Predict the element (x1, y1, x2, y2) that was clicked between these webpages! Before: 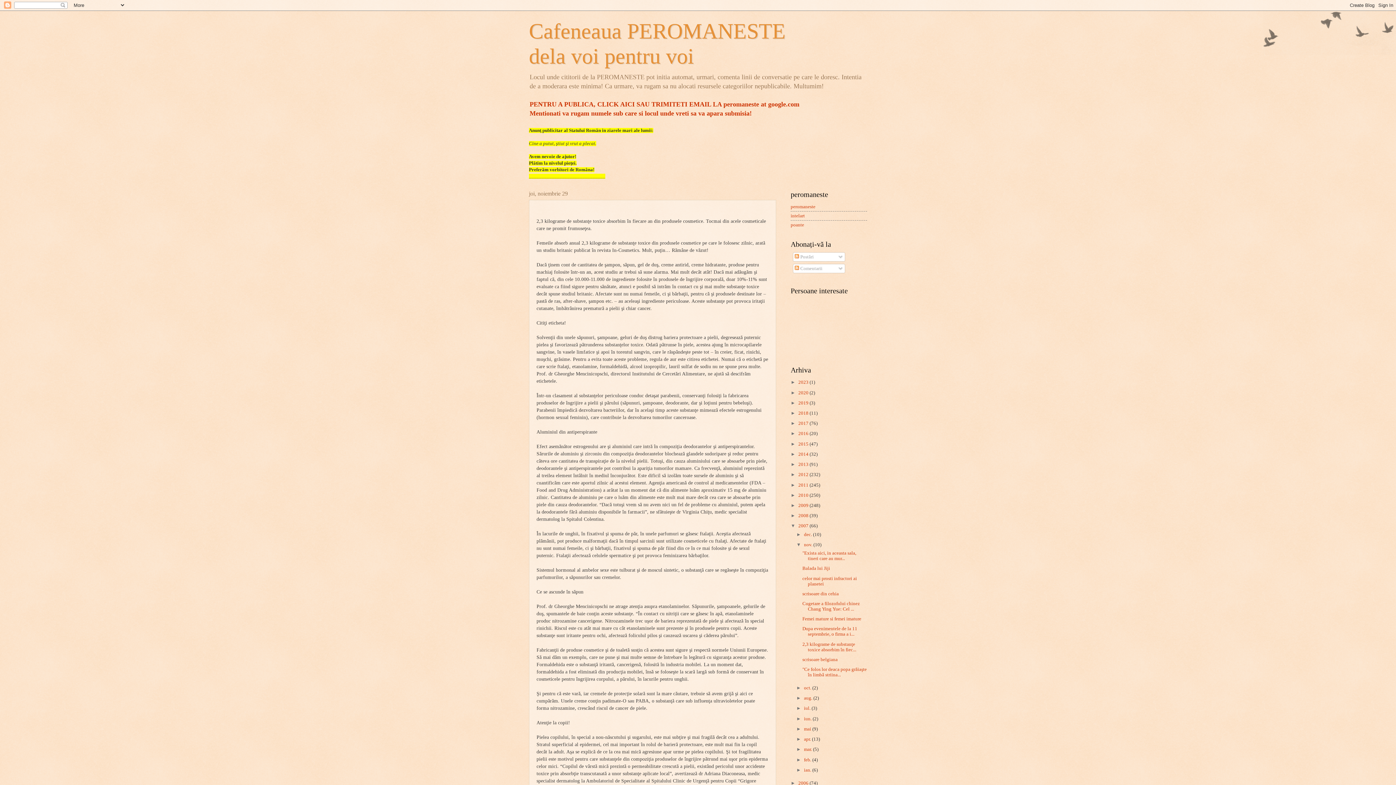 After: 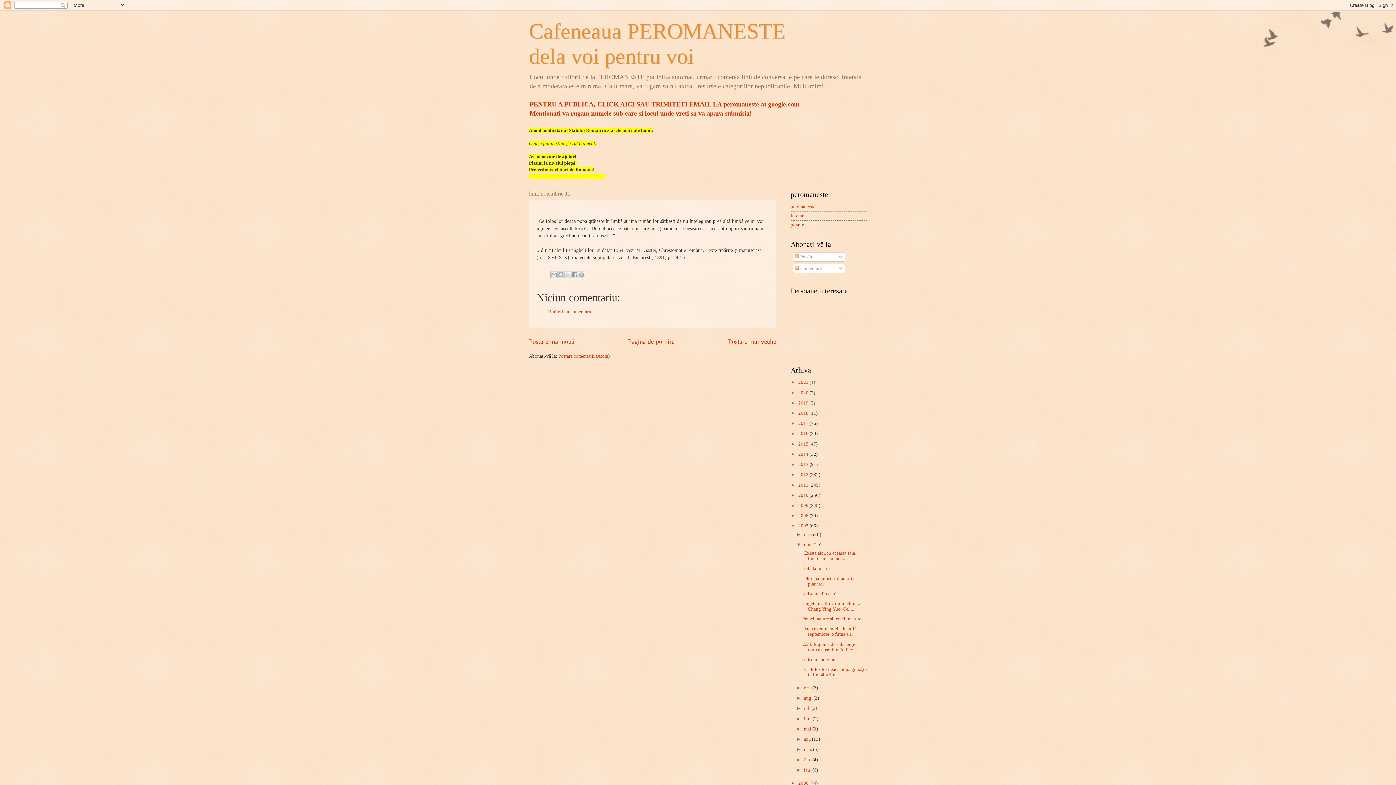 Action: label: "Ce folos lor deaca popa grăiaşte în limbâ striina... bbox: (802, 667, 866, 677)